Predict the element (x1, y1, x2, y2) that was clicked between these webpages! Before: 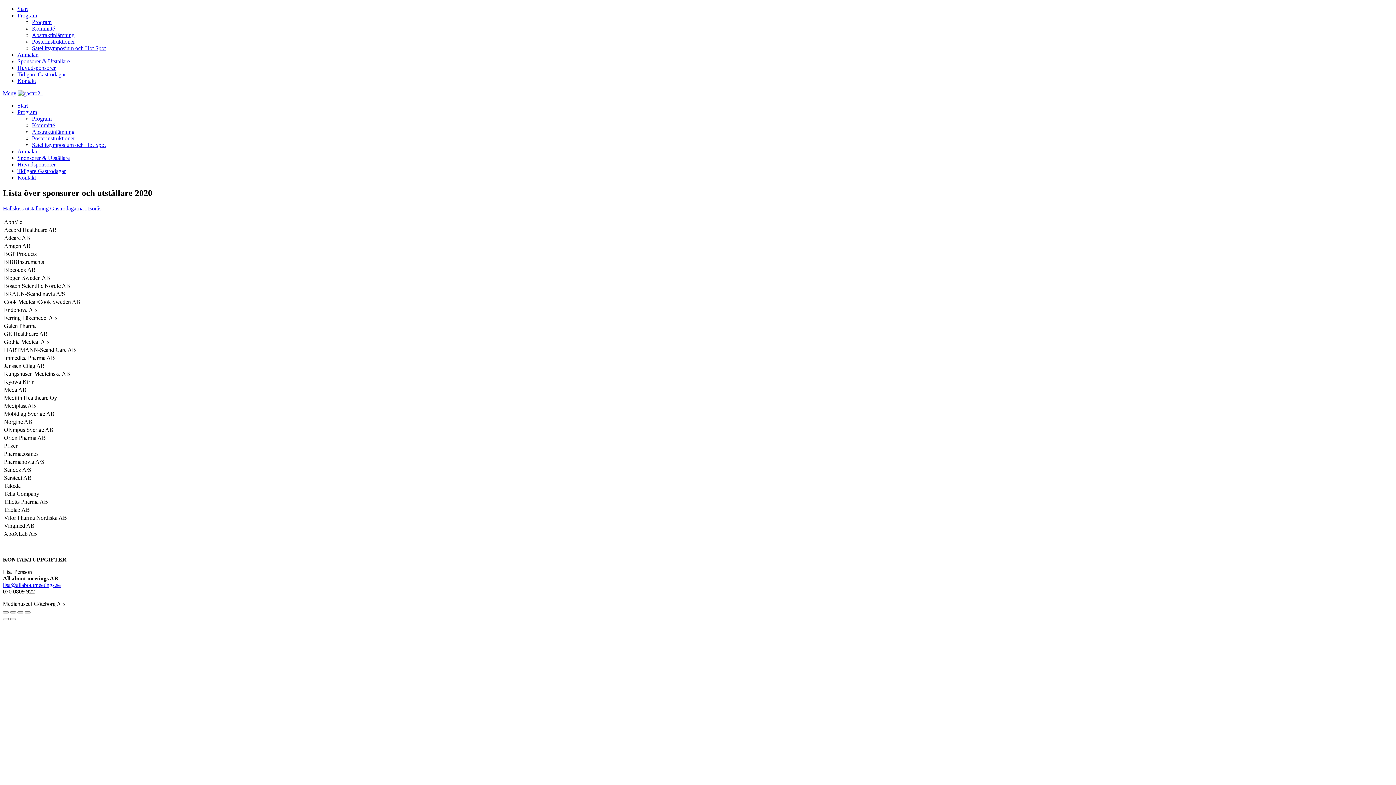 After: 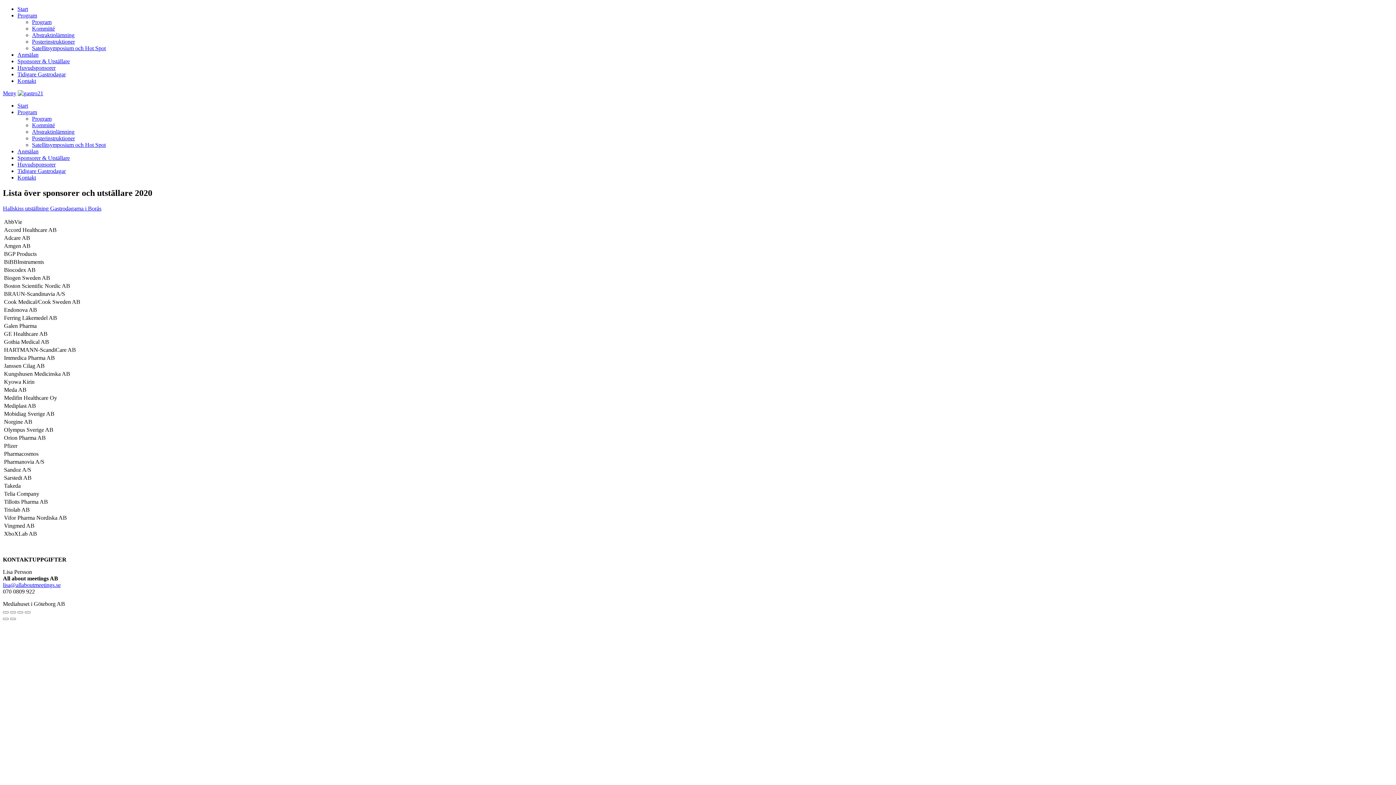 Action: label: Hallskiss utställning Gastrodagarna i Borås bbox: (2, 205, 101, 211)